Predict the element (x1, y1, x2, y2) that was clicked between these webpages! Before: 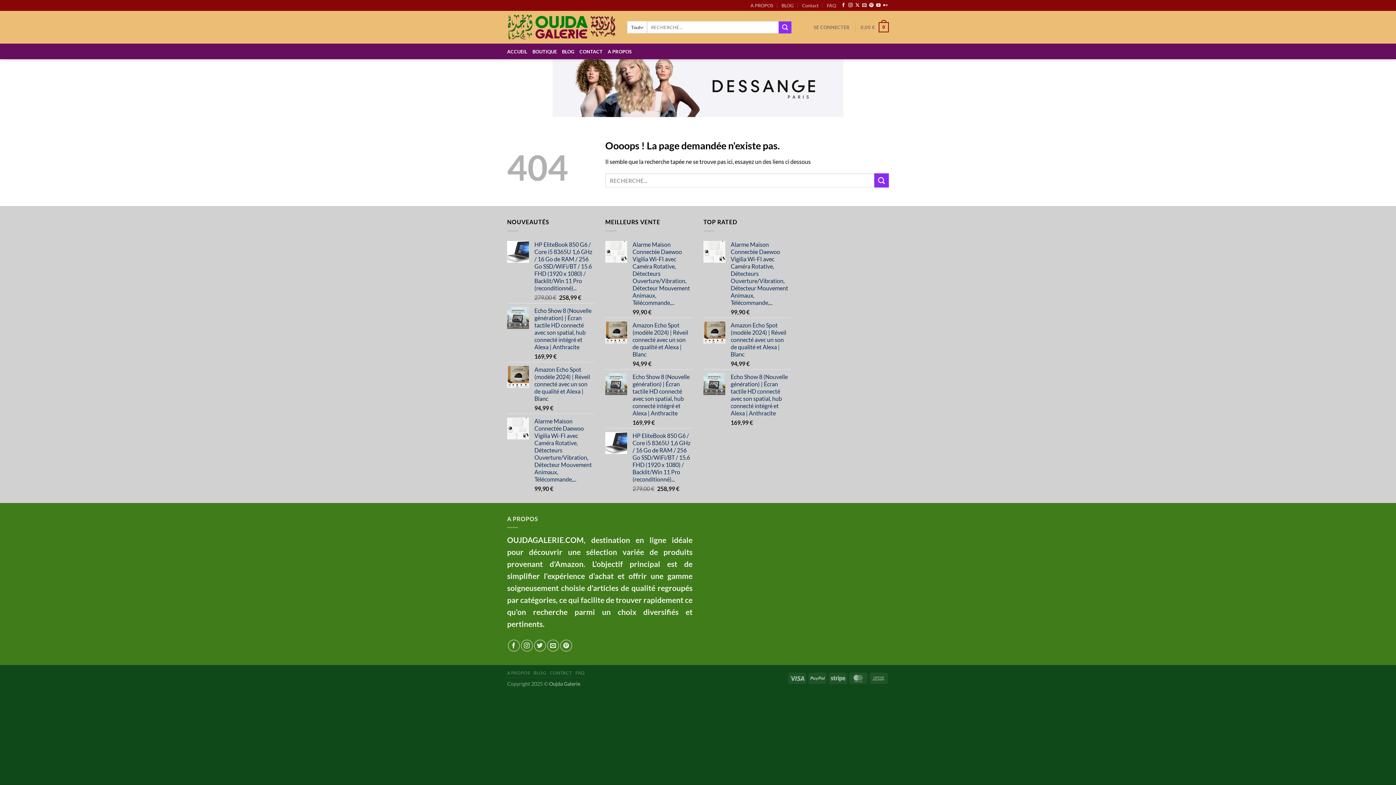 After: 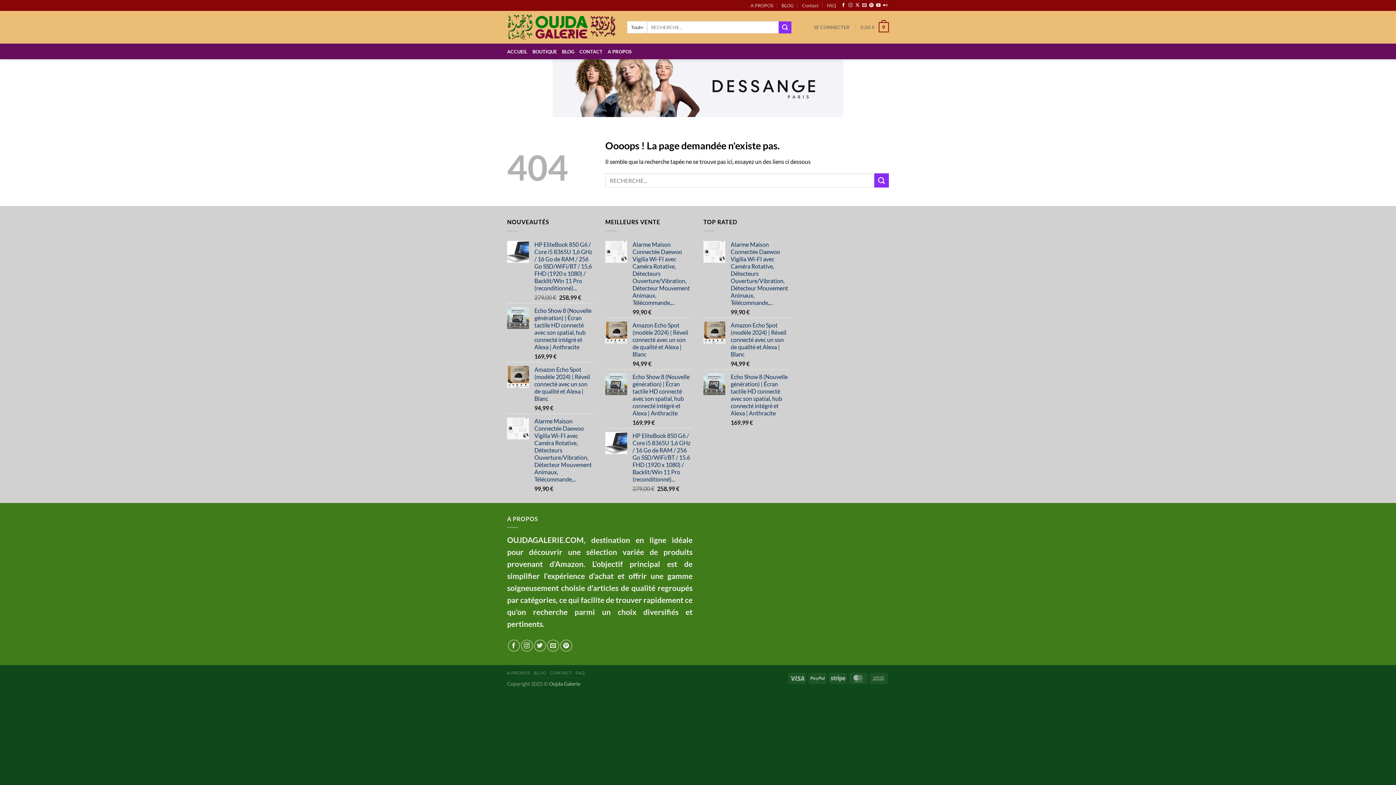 Action: label: Nous suivre sur Instagram bbox: (848, 3, 852, 8)